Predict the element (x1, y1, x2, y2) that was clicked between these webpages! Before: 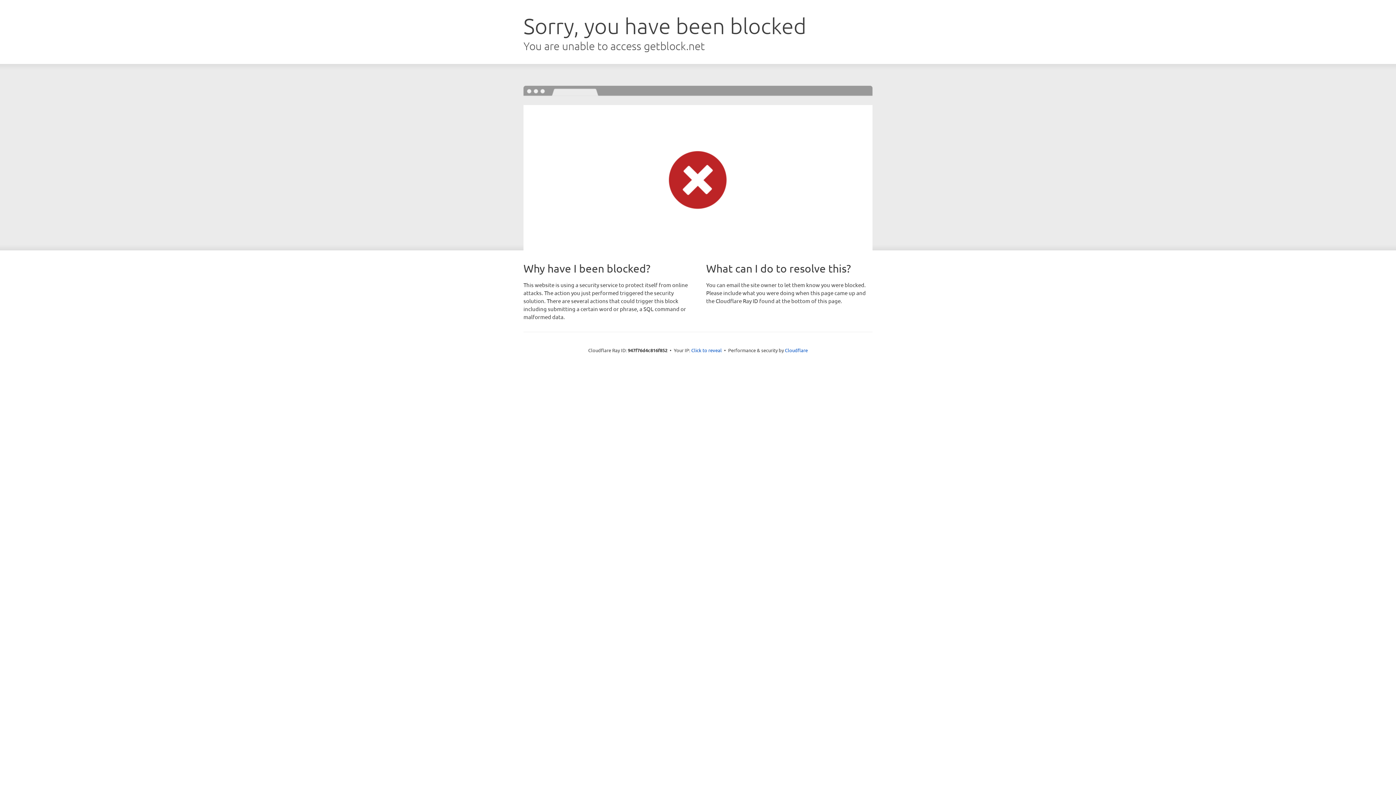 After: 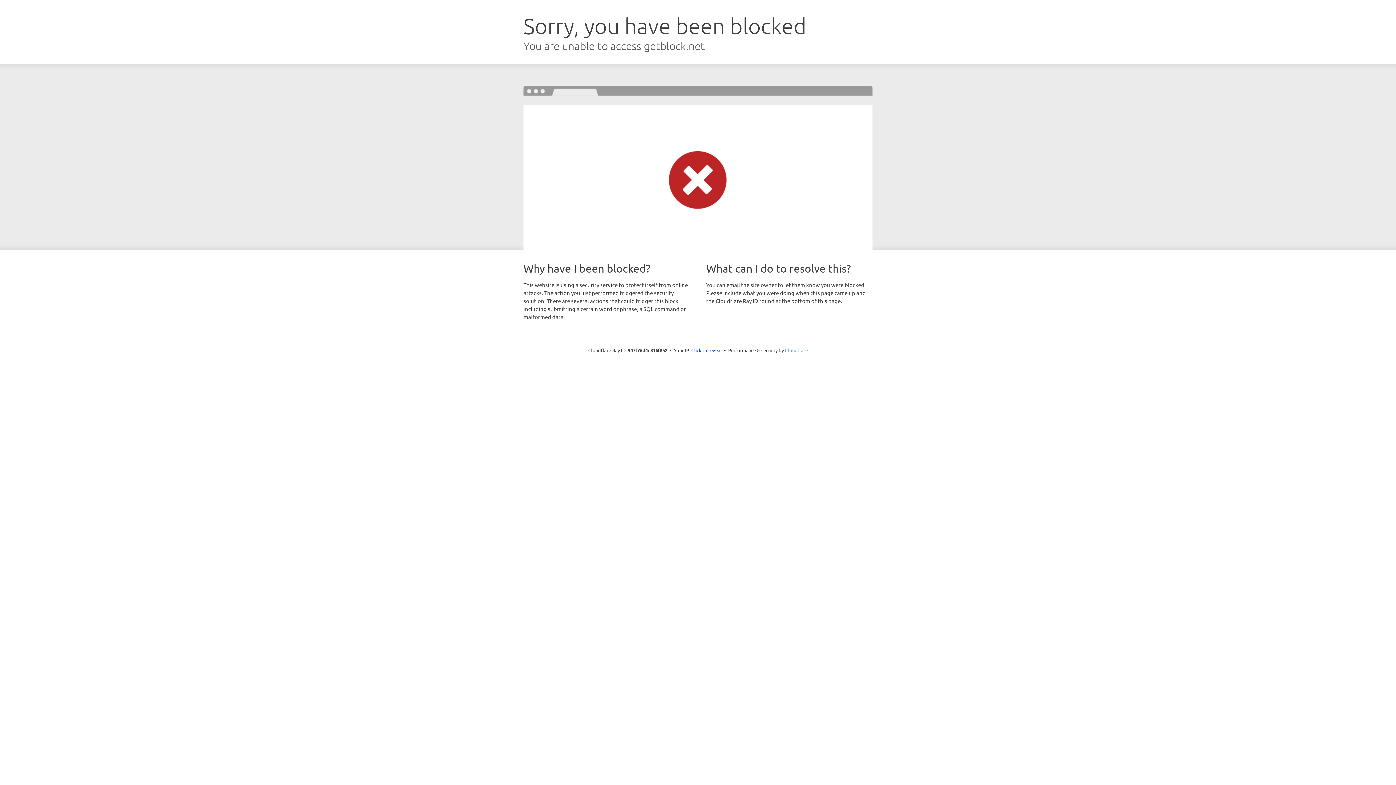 Action: bbox: (785, 347, 808, 353) label: Cloudflare